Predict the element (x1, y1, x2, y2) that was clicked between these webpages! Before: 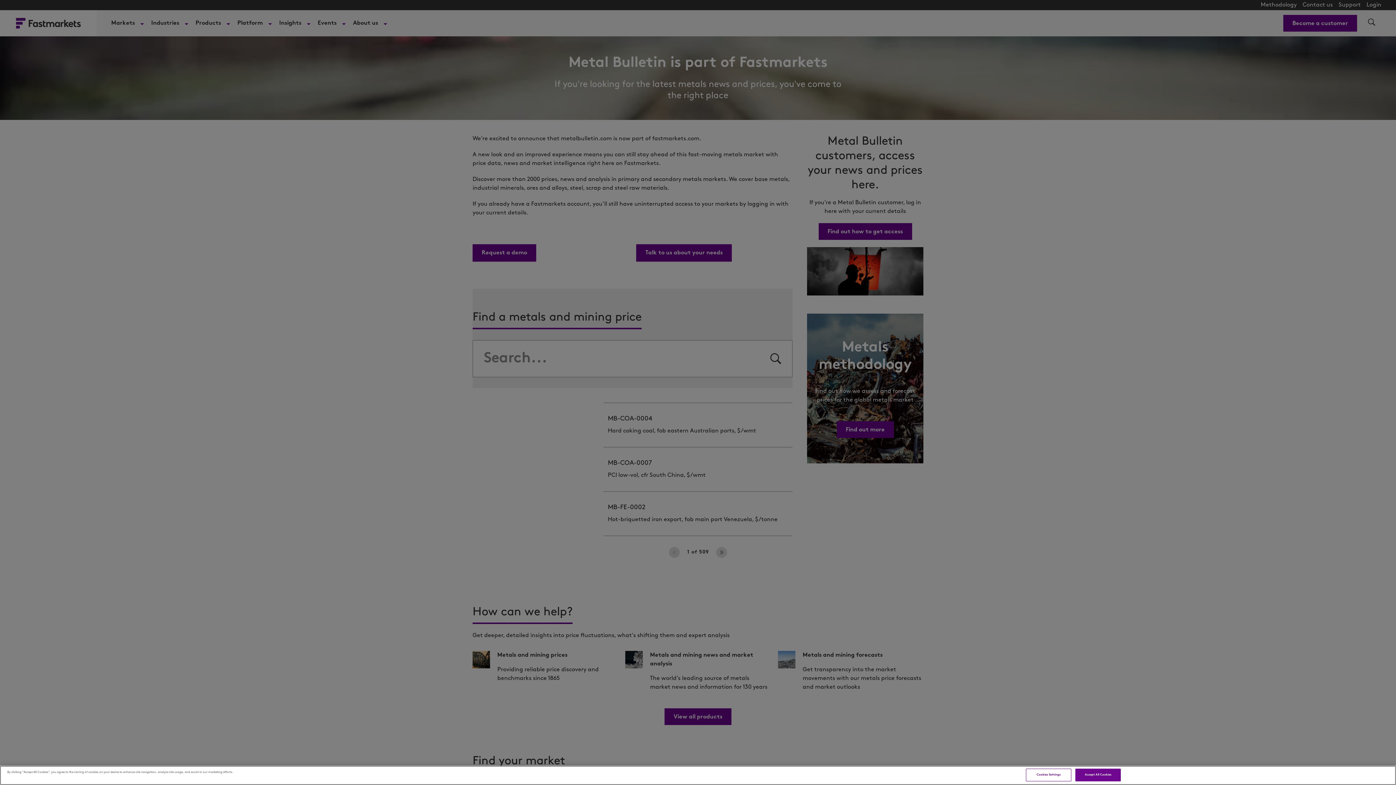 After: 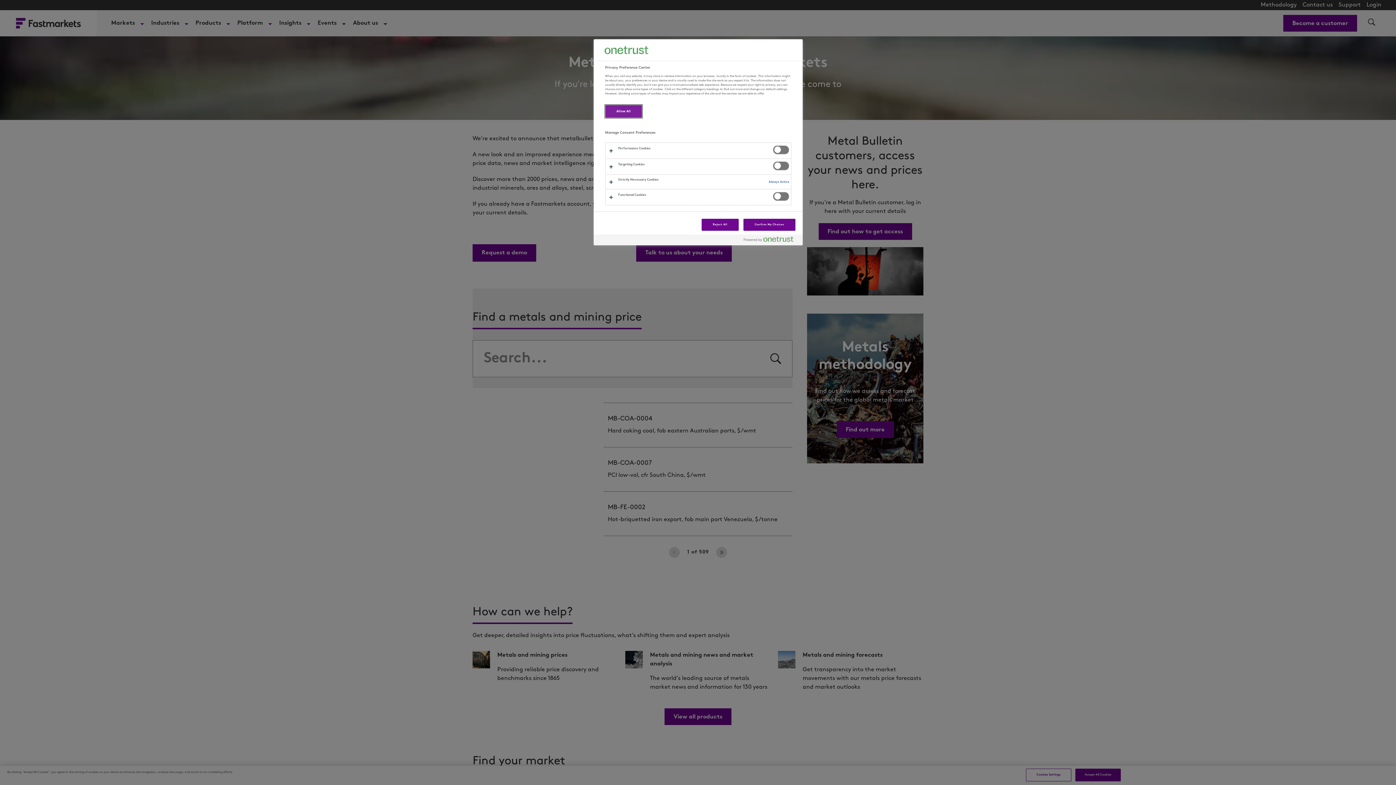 Action: bbox: (1026, 769, 1071, 781) label: Cookies Settings